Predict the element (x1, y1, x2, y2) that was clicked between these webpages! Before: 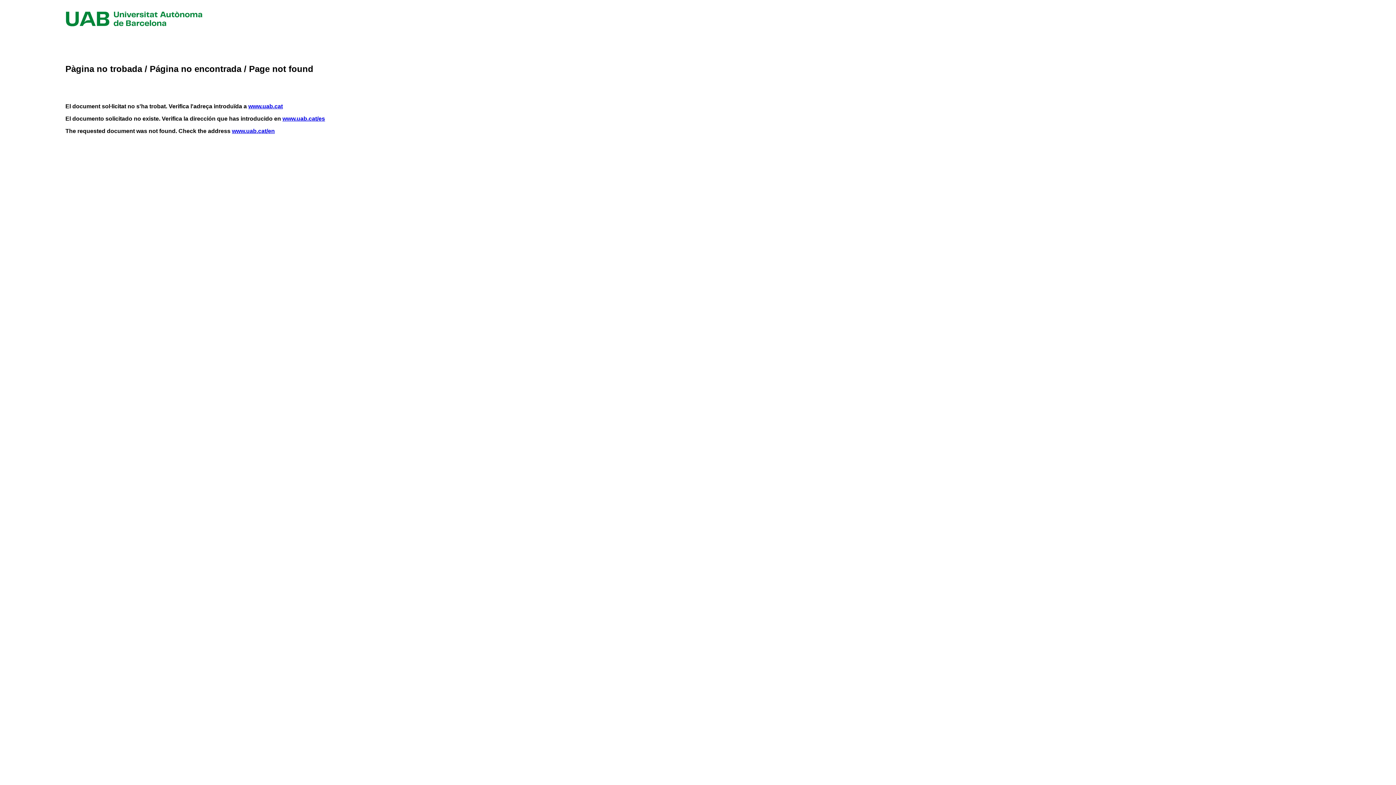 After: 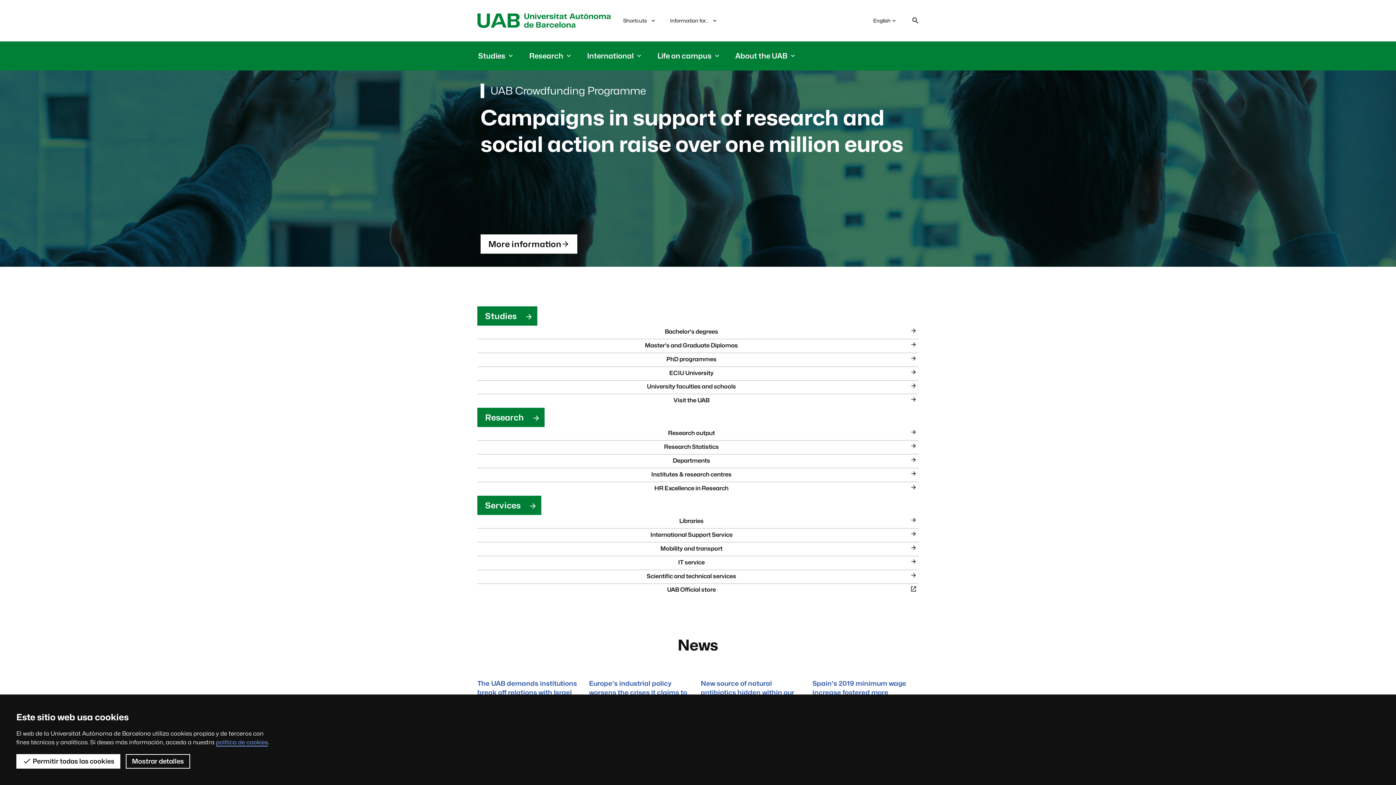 Action: label: www.uab.cat/en bbox: (232, 128, 274, 134)